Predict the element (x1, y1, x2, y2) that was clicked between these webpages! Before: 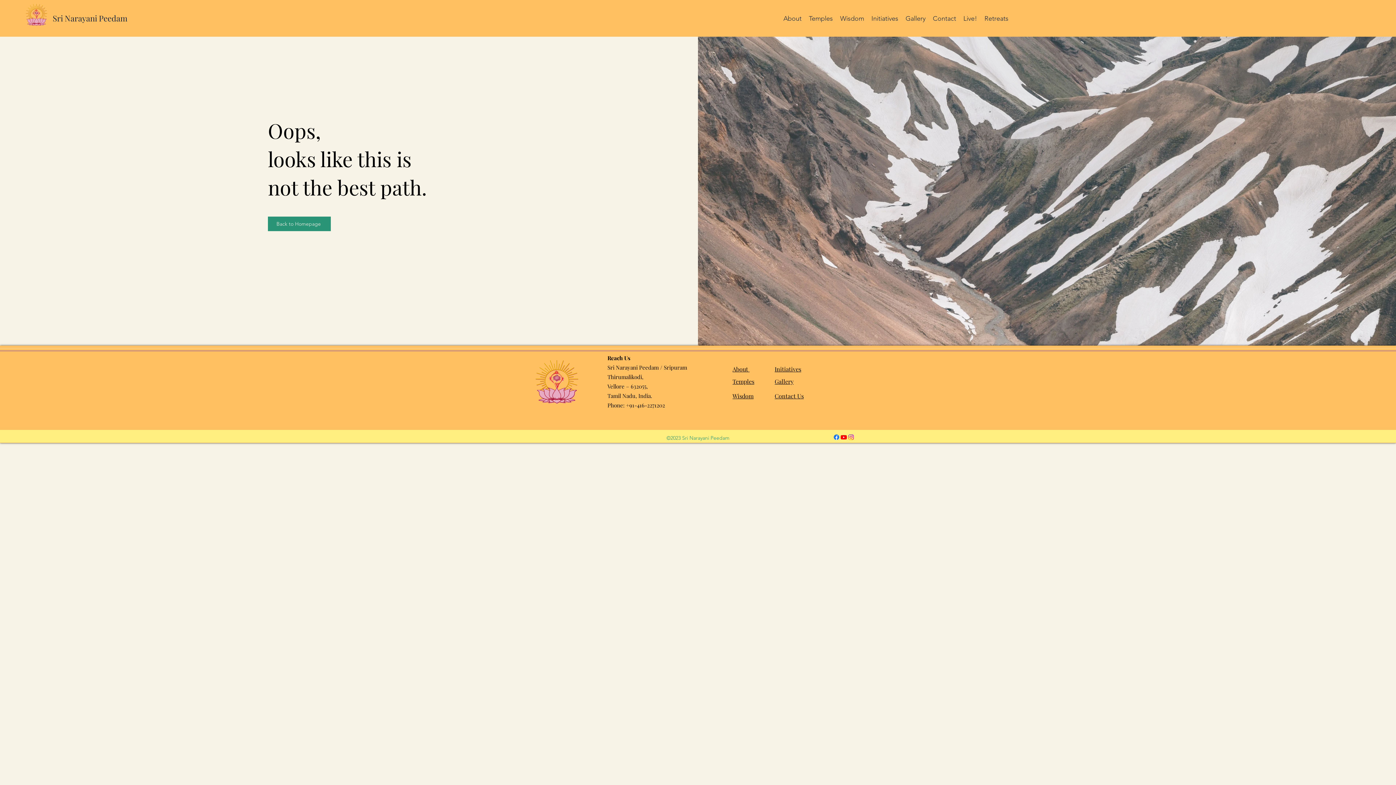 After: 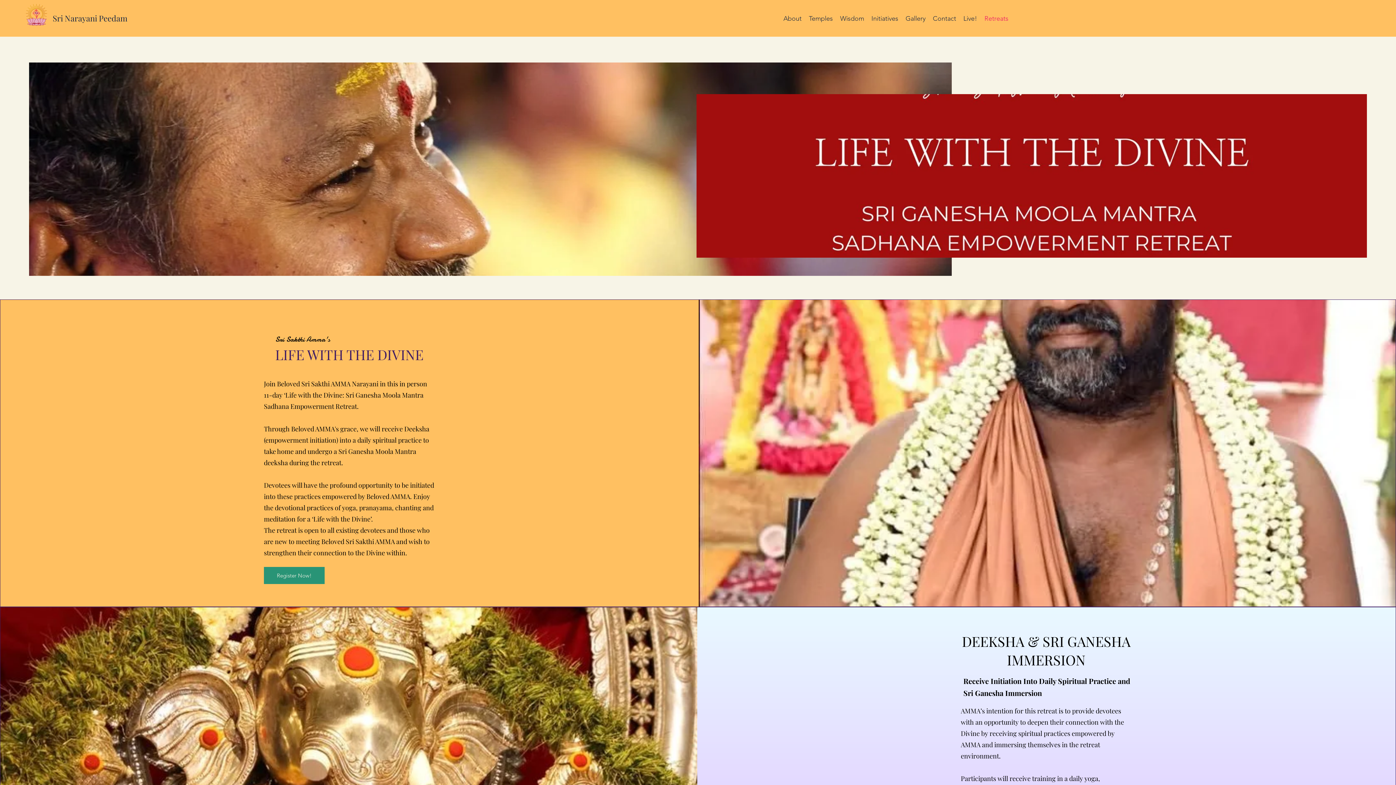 Action: label: Retreats bbox: (981, 12, 1012, 23)